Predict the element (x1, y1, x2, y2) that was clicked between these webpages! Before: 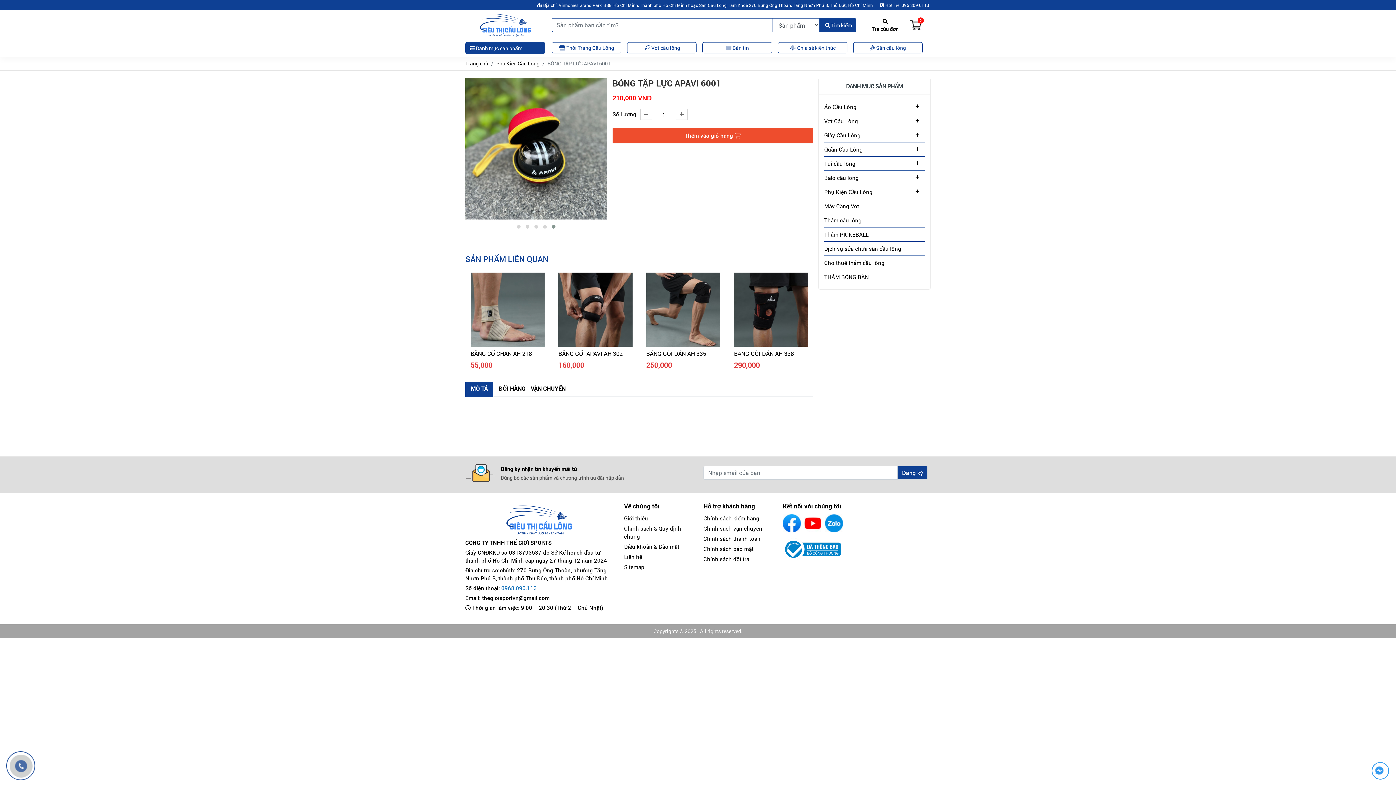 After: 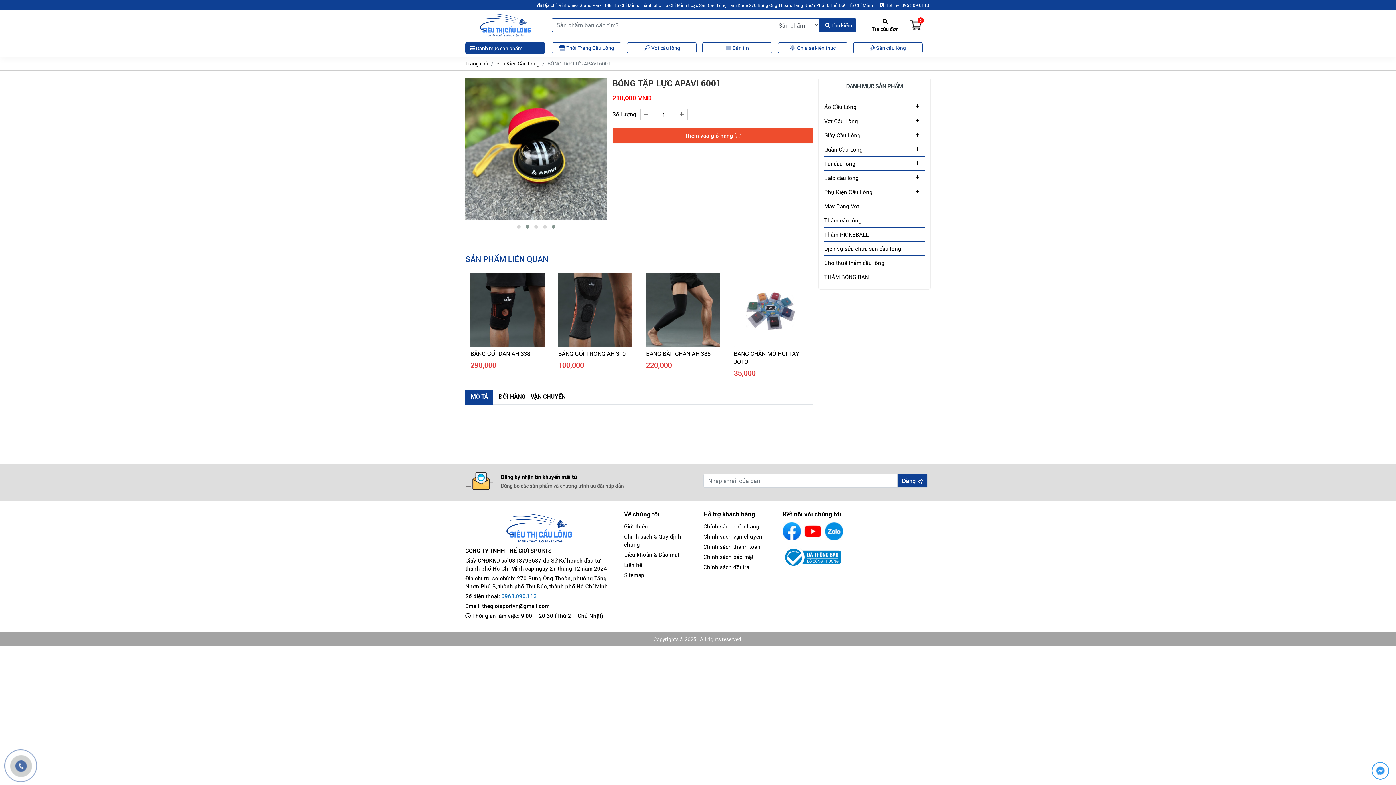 Action: bbox: (523, 223, 531, 230)